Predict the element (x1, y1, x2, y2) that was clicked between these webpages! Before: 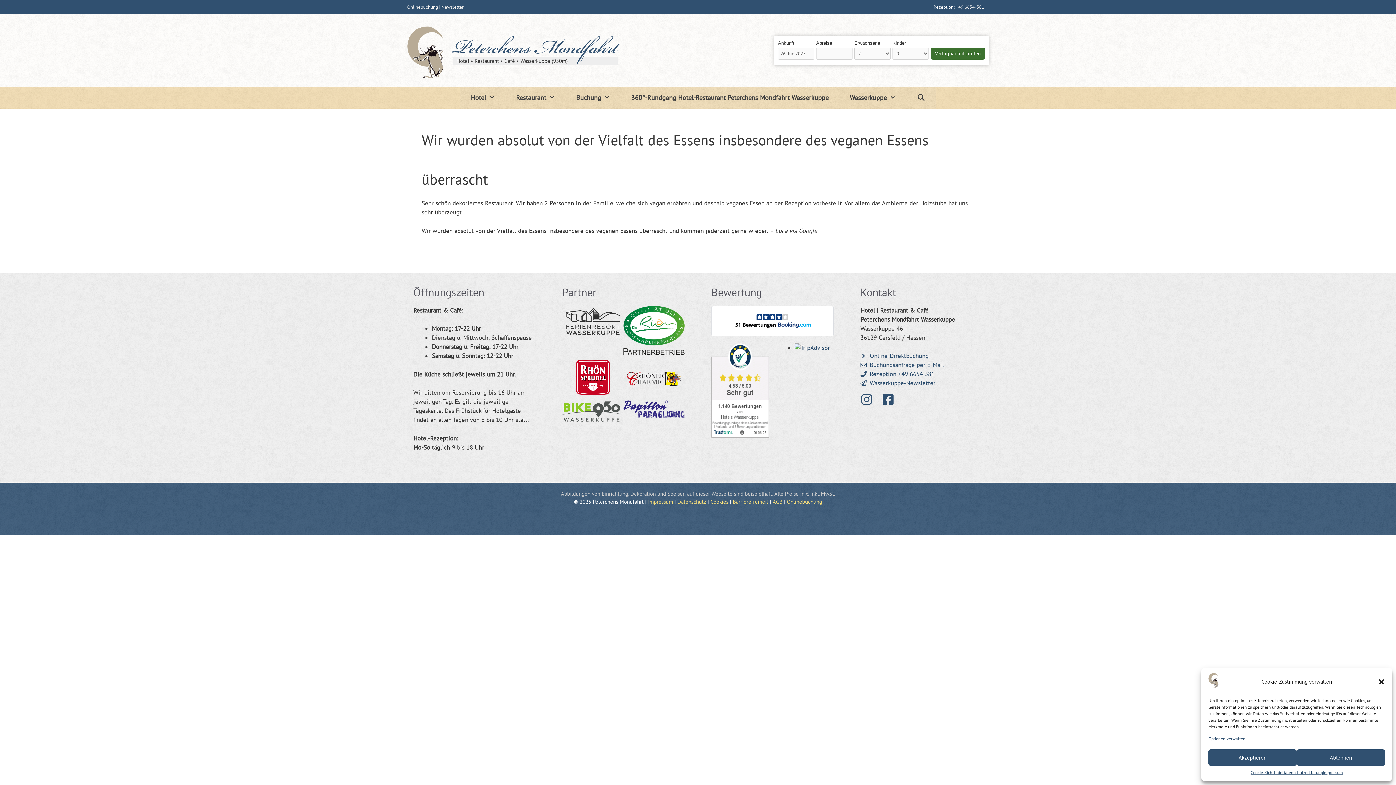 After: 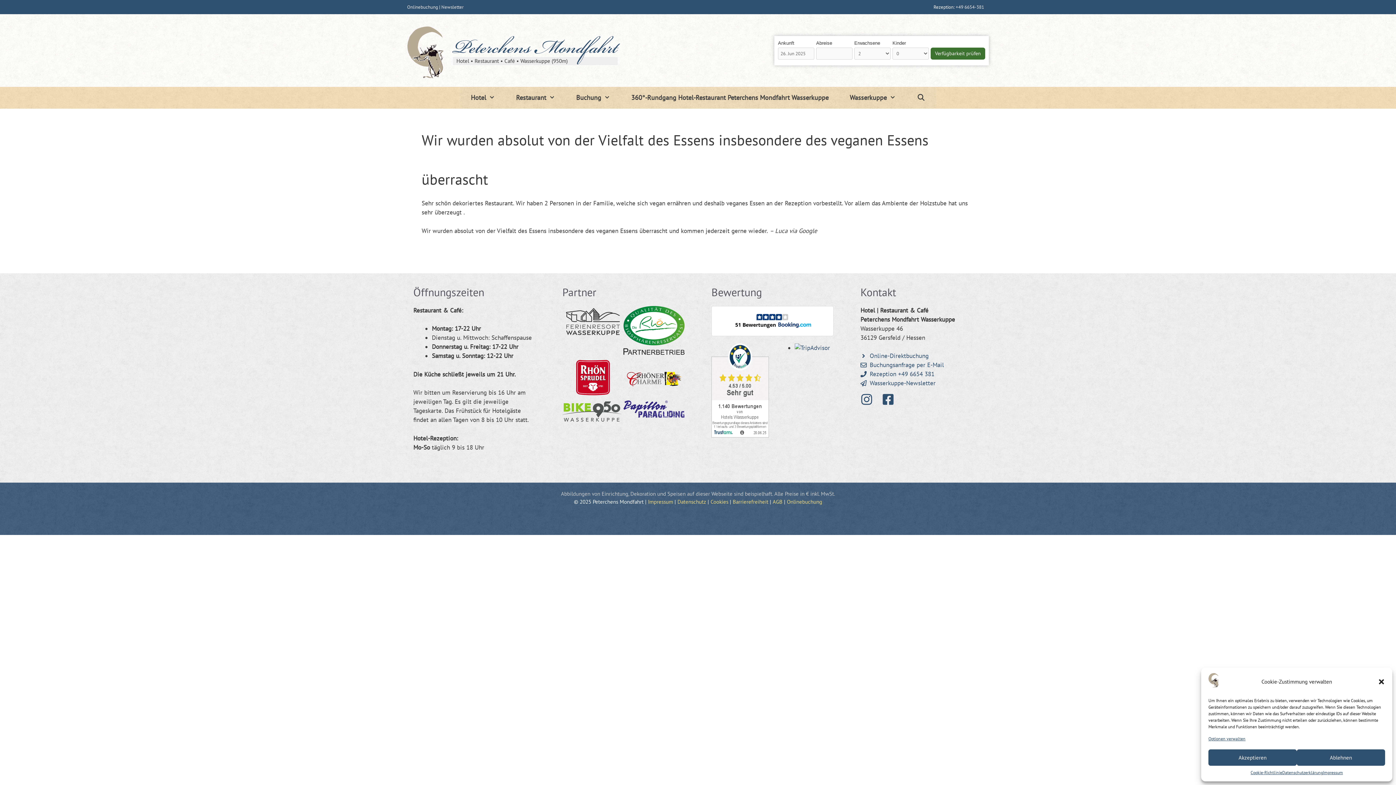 Action: bbox: (562, 306, 623, 338)